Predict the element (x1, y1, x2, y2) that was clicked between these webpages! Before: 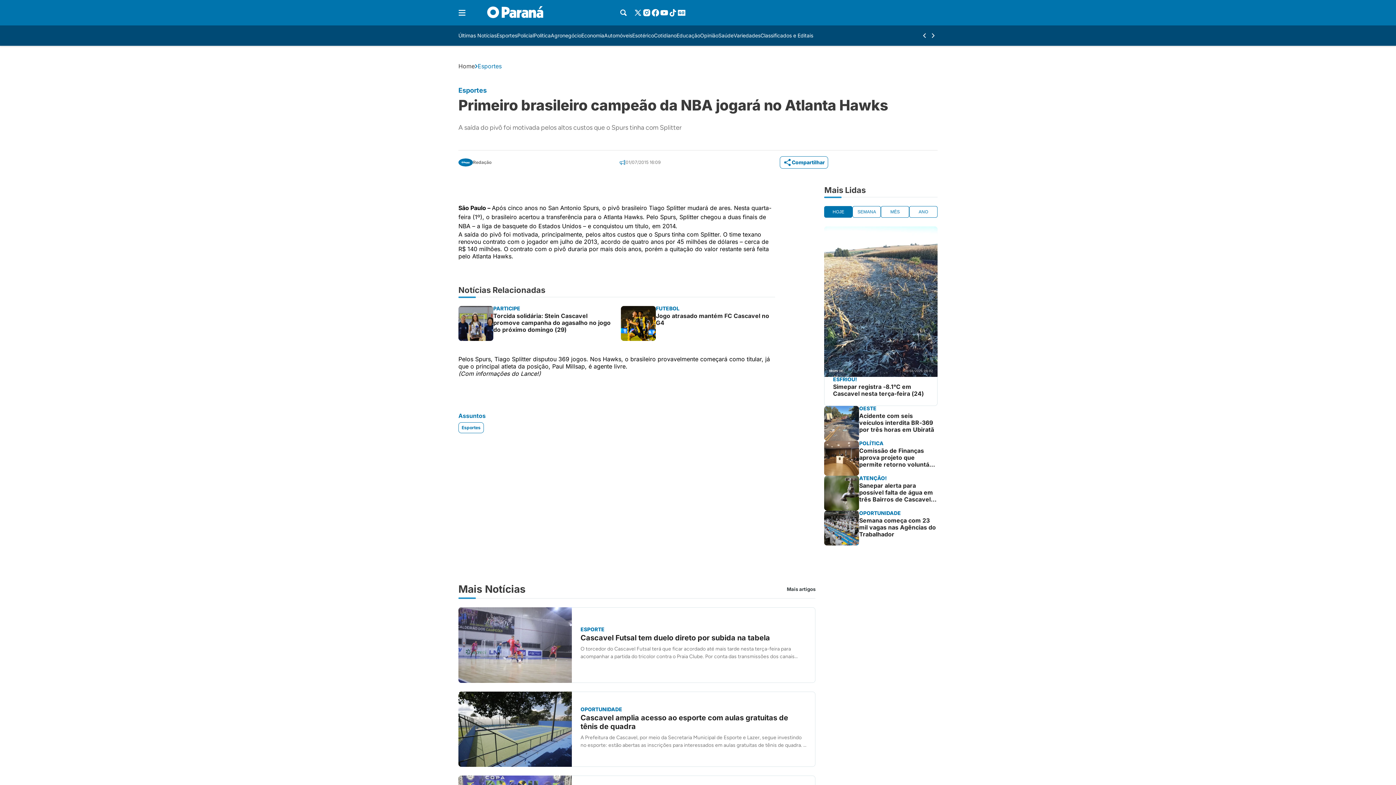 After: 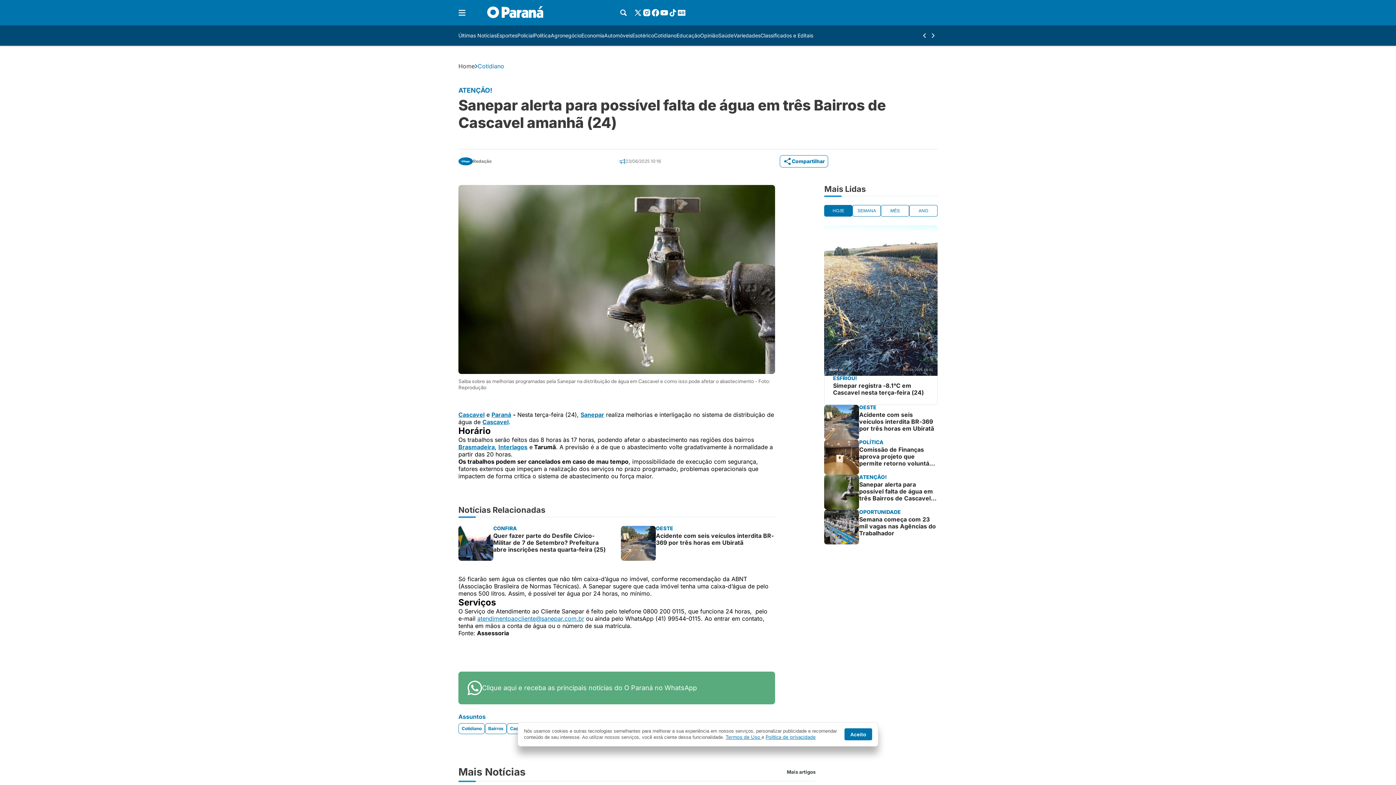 Action: label: ATENÇÃO!

Sanepar alerta para possível falta de água em três Bairros de Cascavel amanhã (24) bbox: (824, 475, 937, 510)